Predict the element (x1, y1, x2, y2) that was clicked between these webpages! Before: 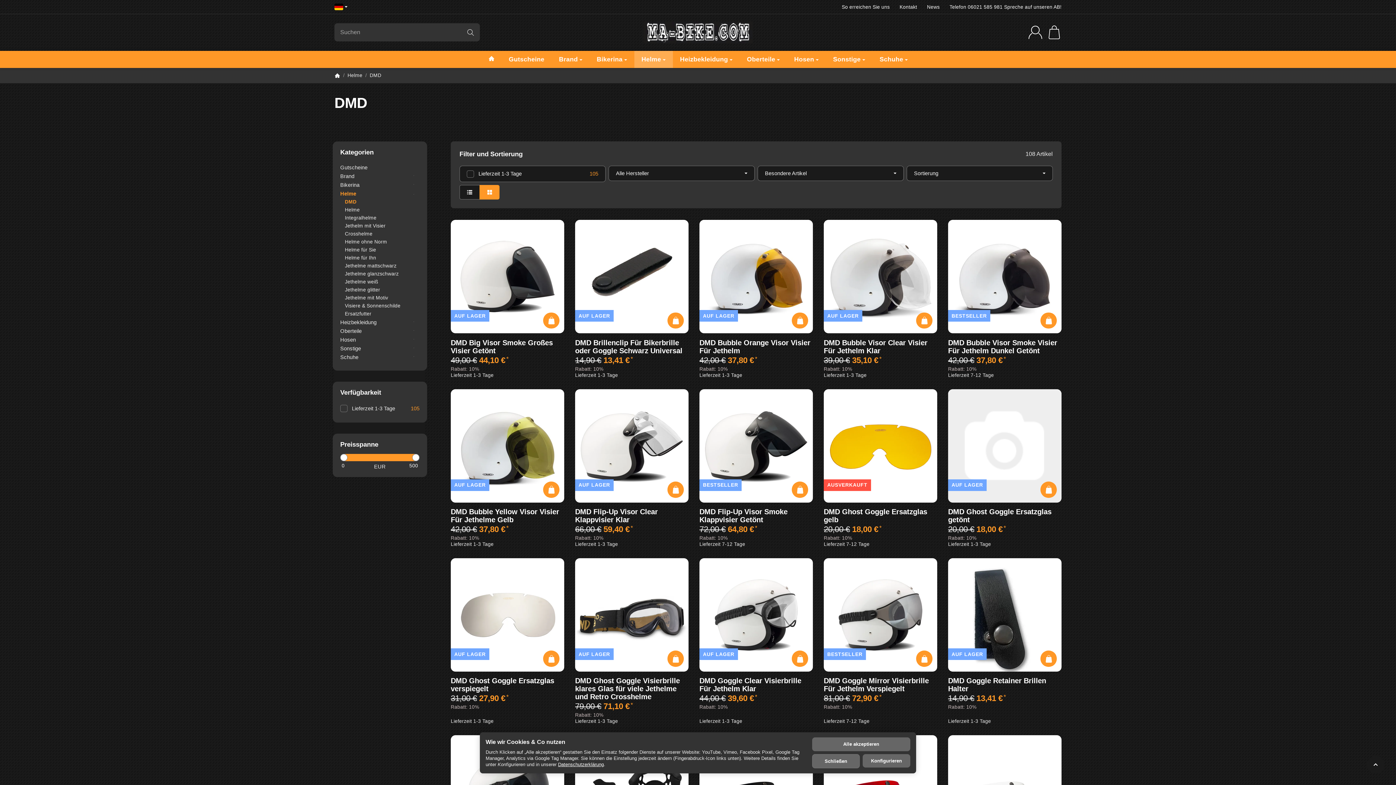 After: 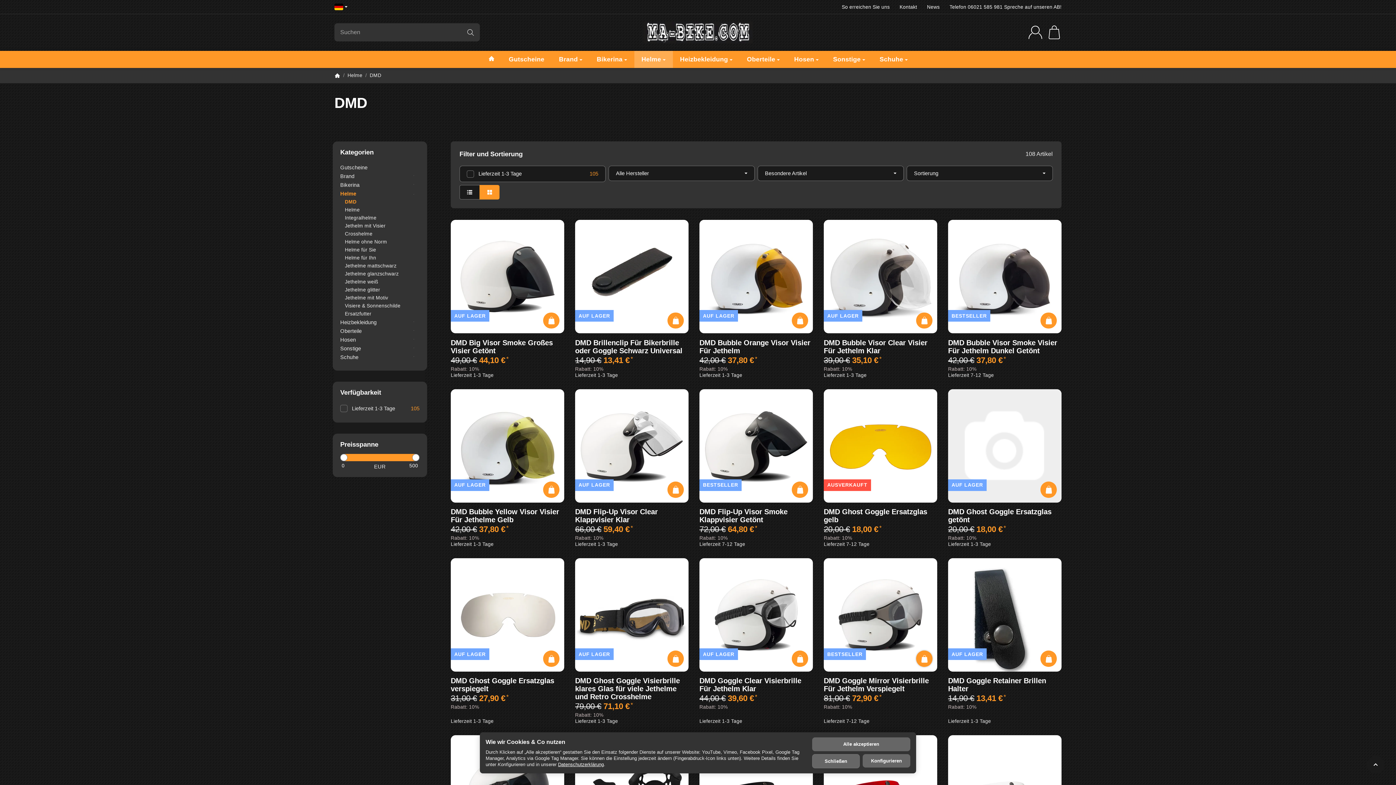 Action: bbox: (916, 651, 932, 667)